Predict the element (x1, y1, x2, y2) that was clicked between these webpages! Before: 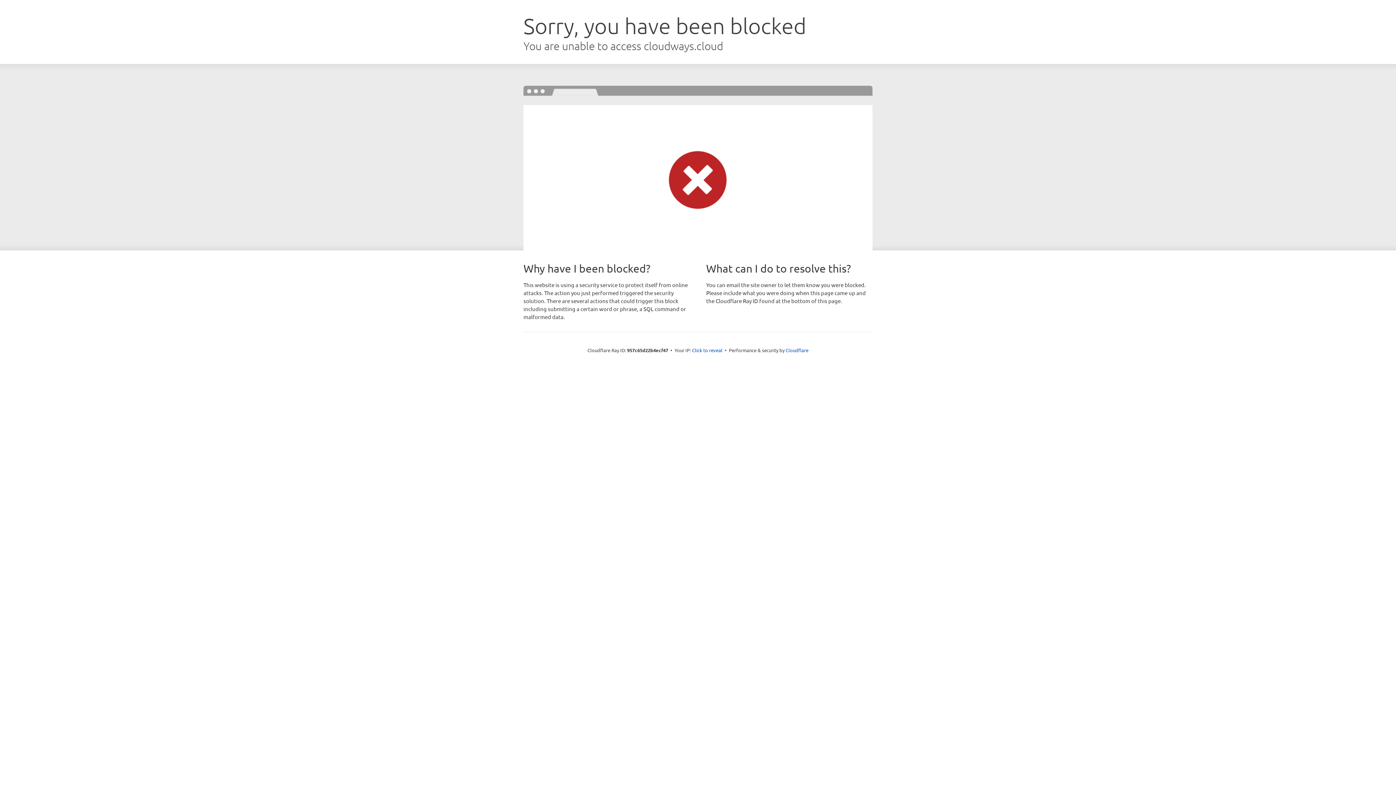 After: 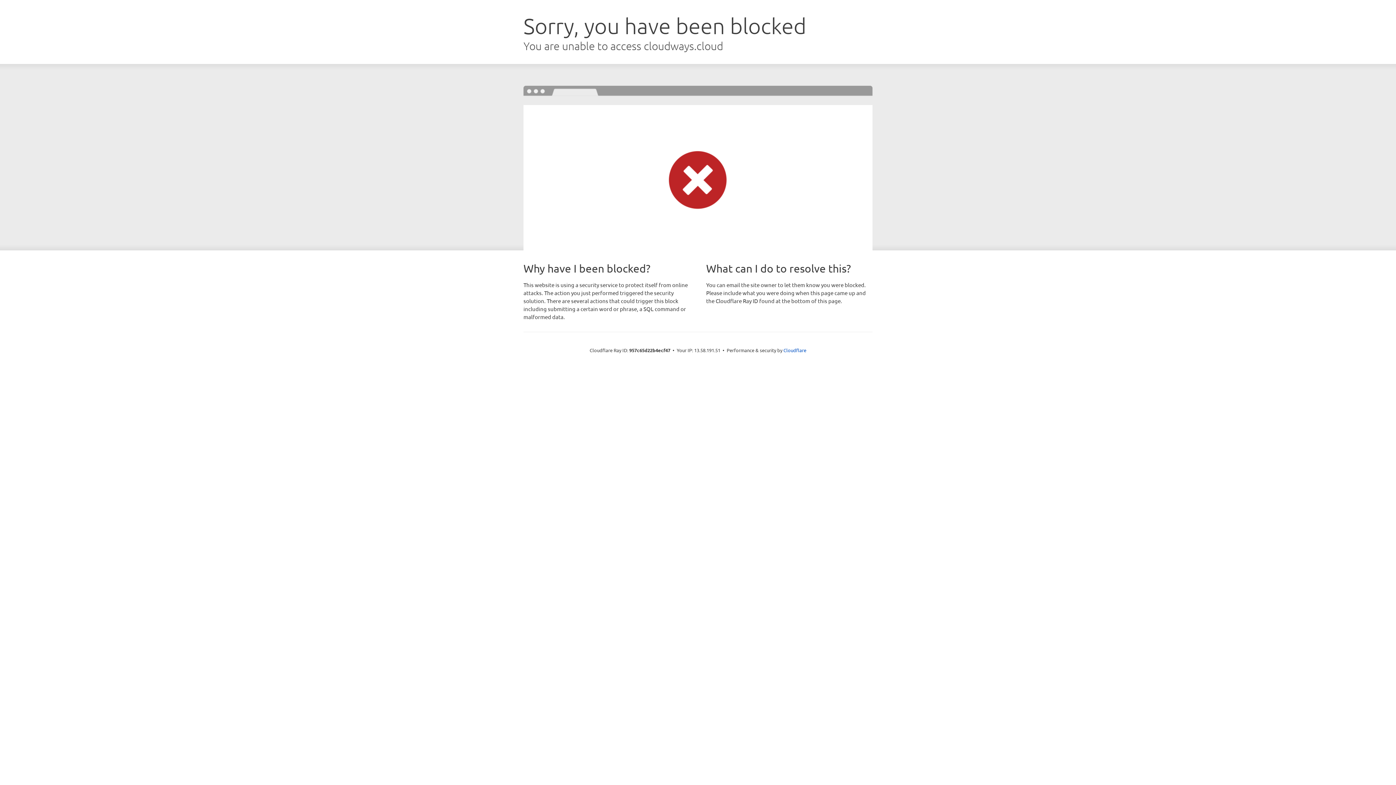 Action: label: Click to reveal bbox: (692, 346, 722, 353)